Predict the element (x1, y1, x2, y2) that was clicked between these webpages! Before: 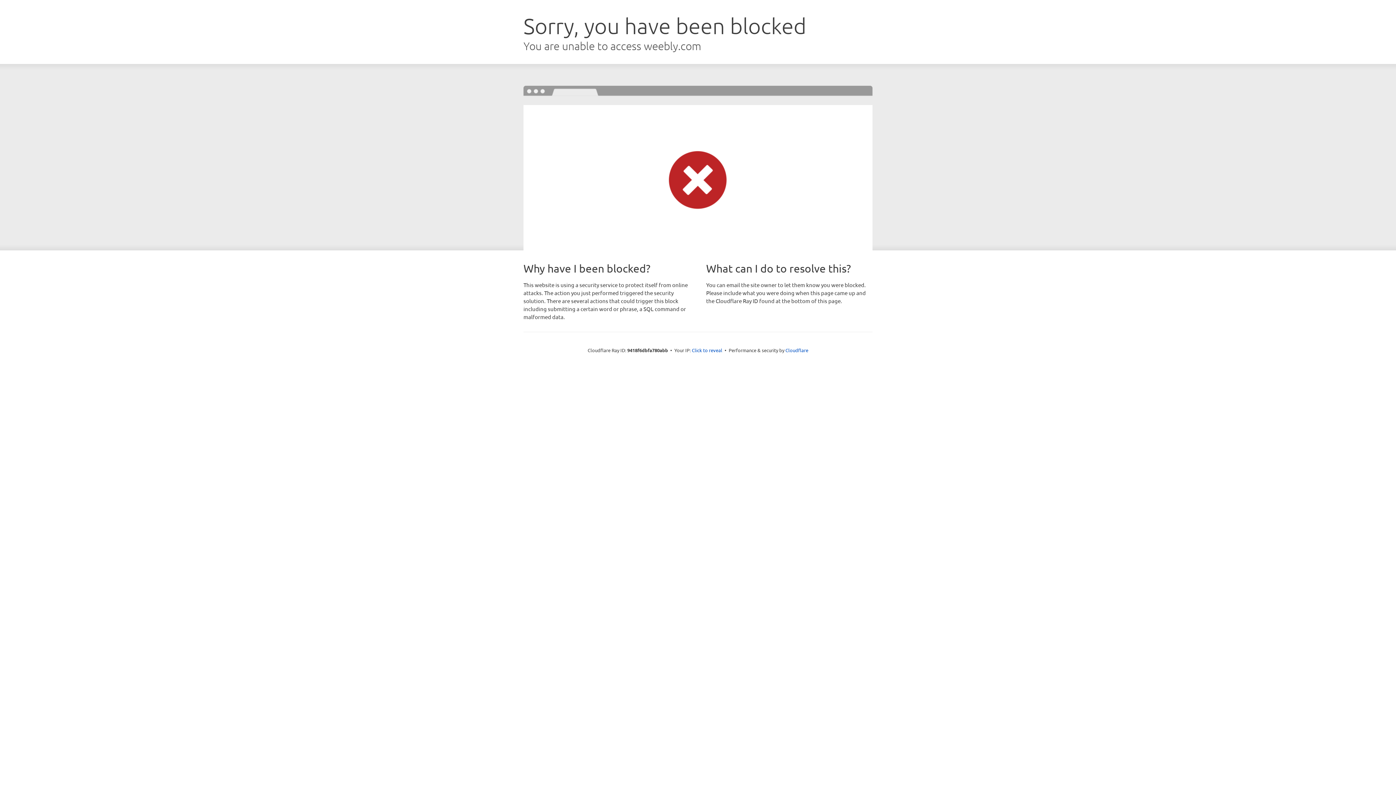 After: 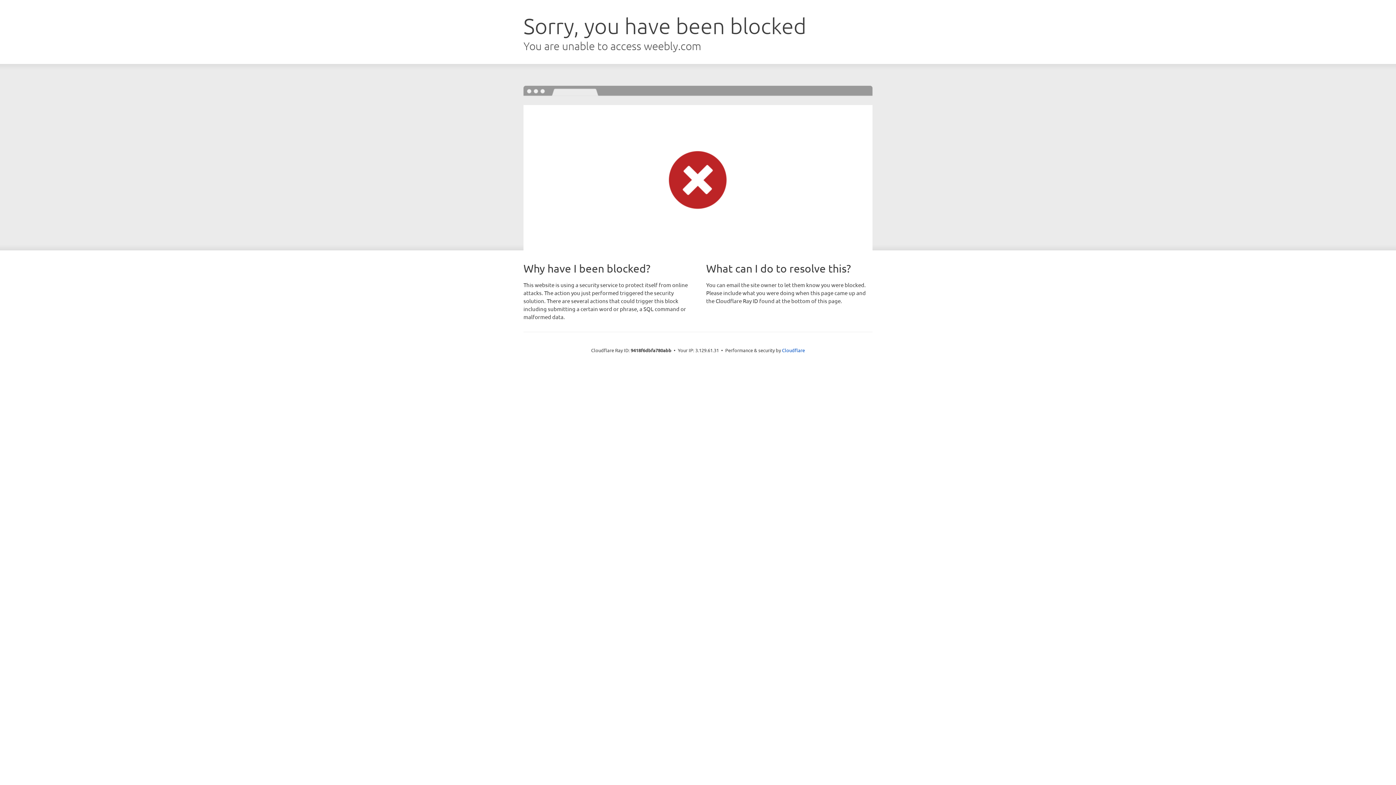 Action: label: Click to reveal bbox: (692, 346, 722, 353)